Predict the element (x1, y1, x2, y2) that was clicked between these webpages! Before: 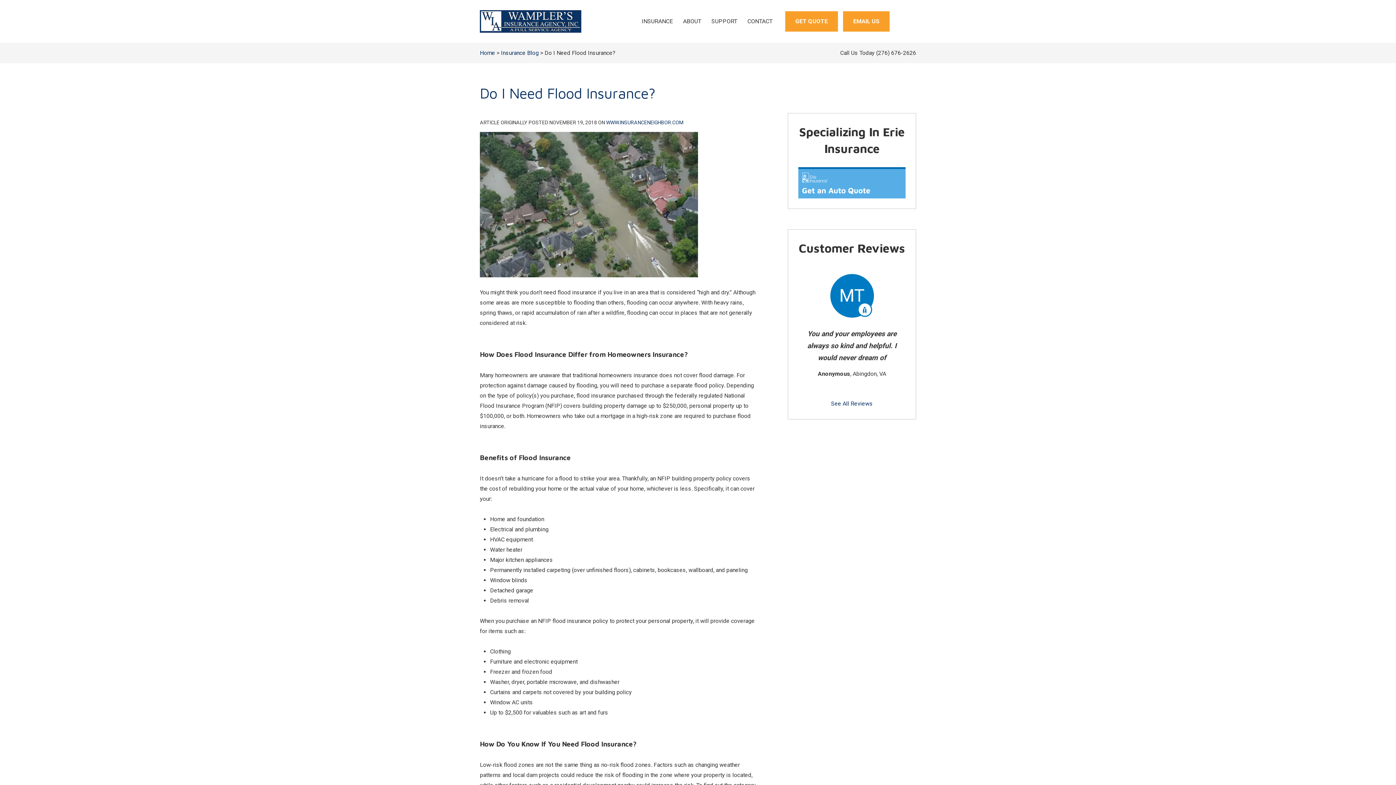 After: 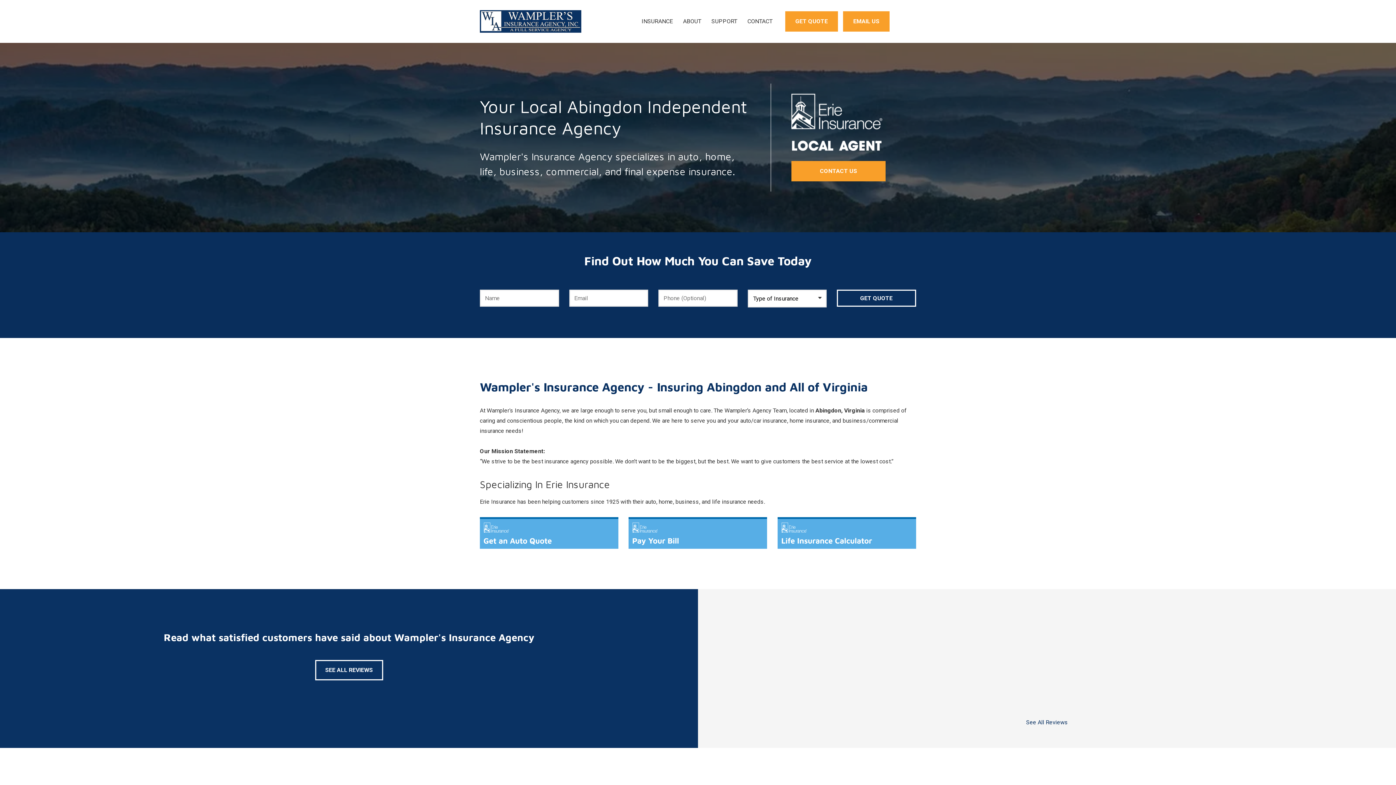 Action: bbox: (480, 49, 495, 56) label: Home